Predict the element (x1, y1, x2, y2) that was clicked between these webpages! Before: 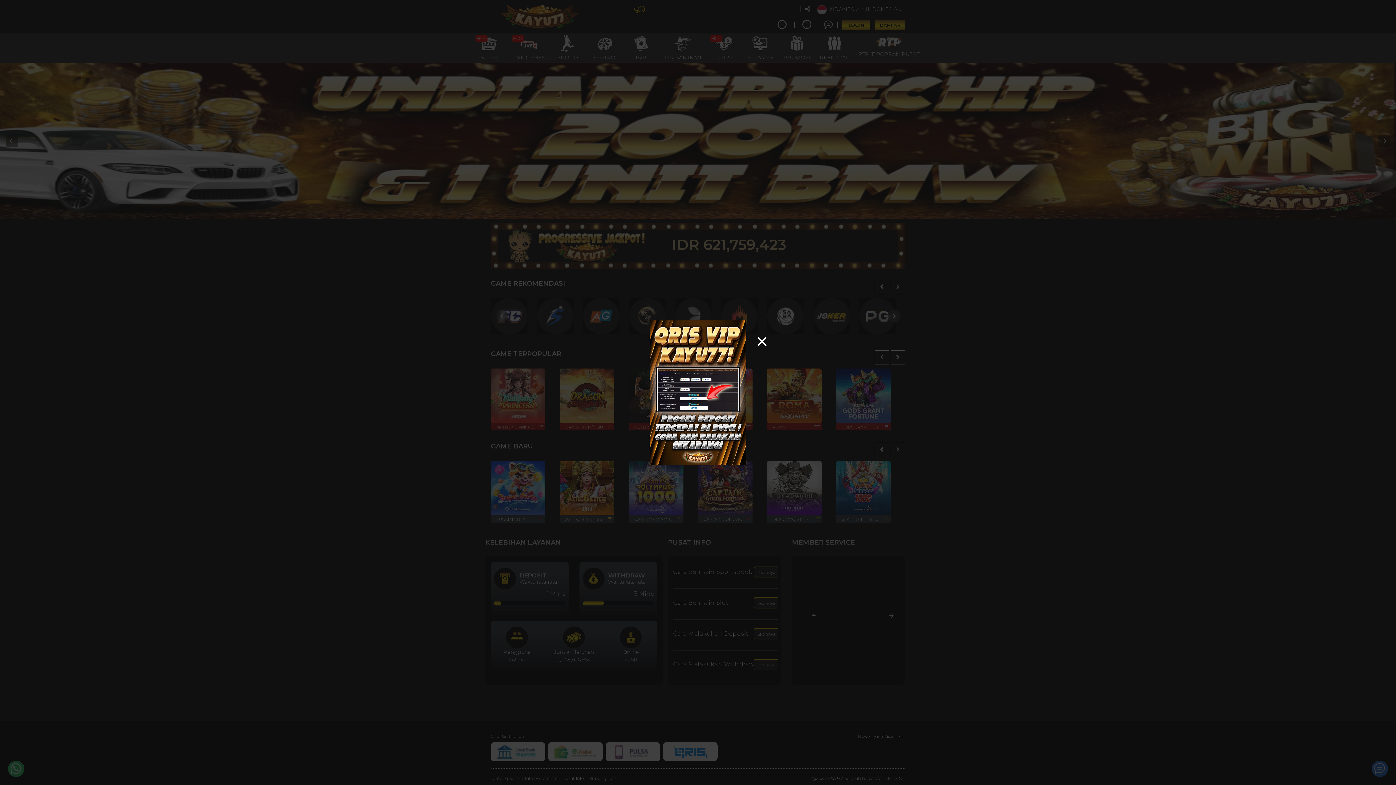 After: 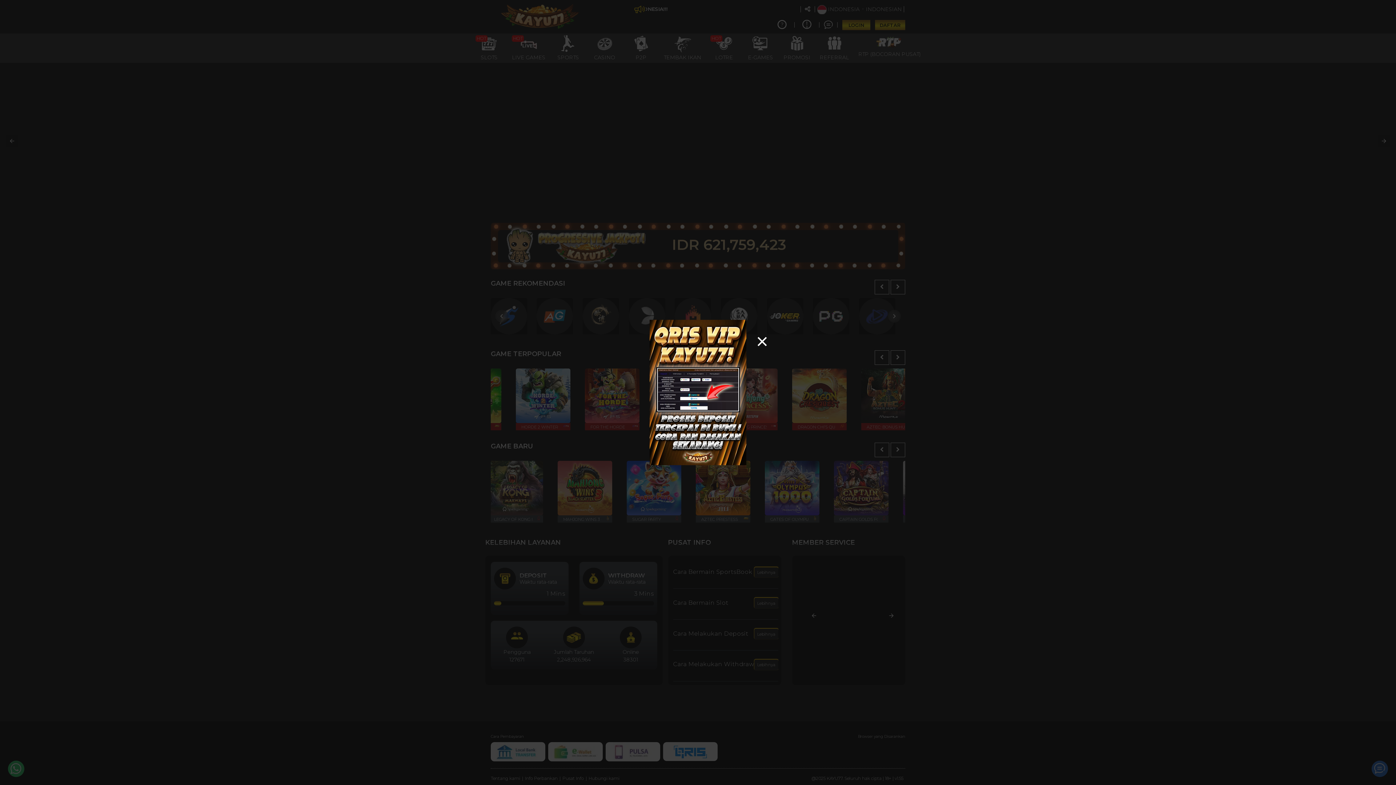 Action: bbox: (640, 320, 756, 465)